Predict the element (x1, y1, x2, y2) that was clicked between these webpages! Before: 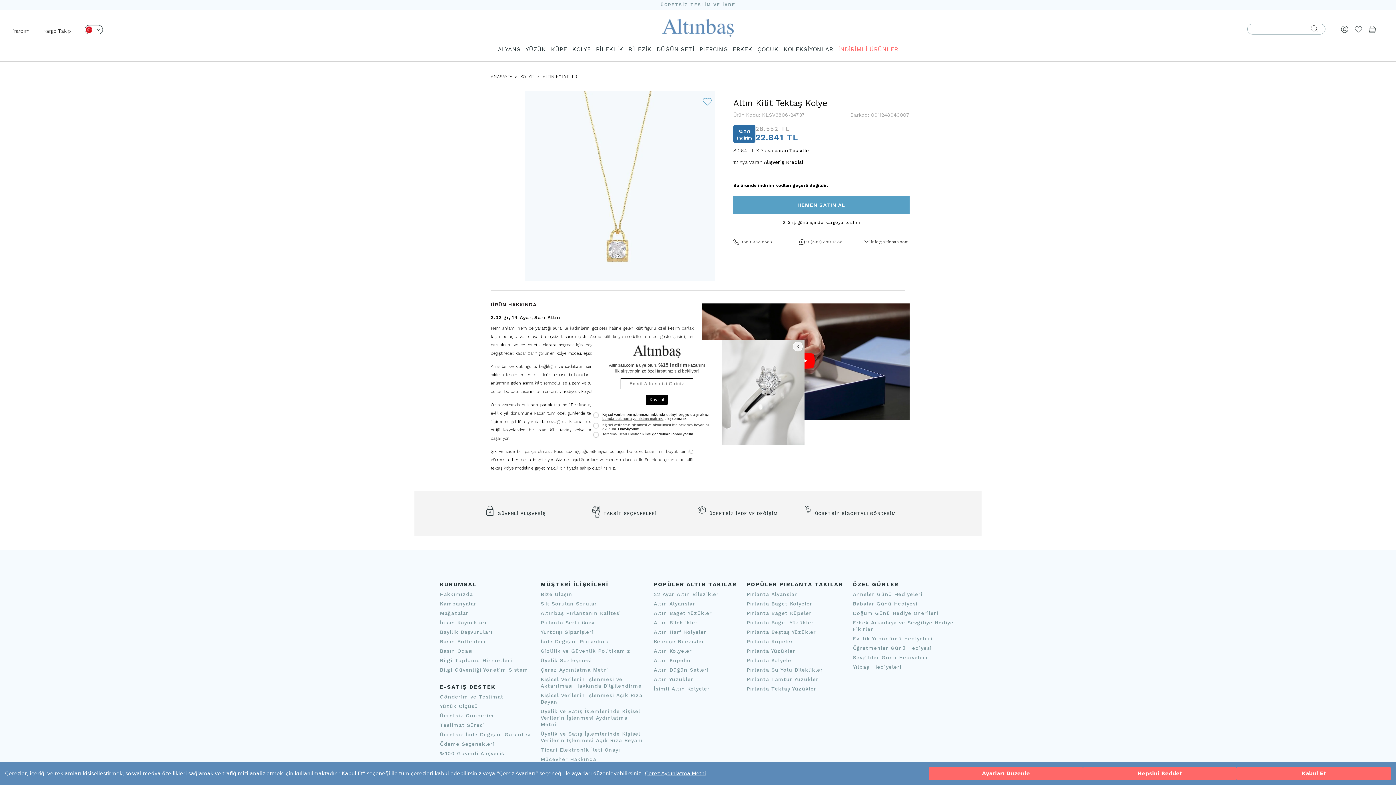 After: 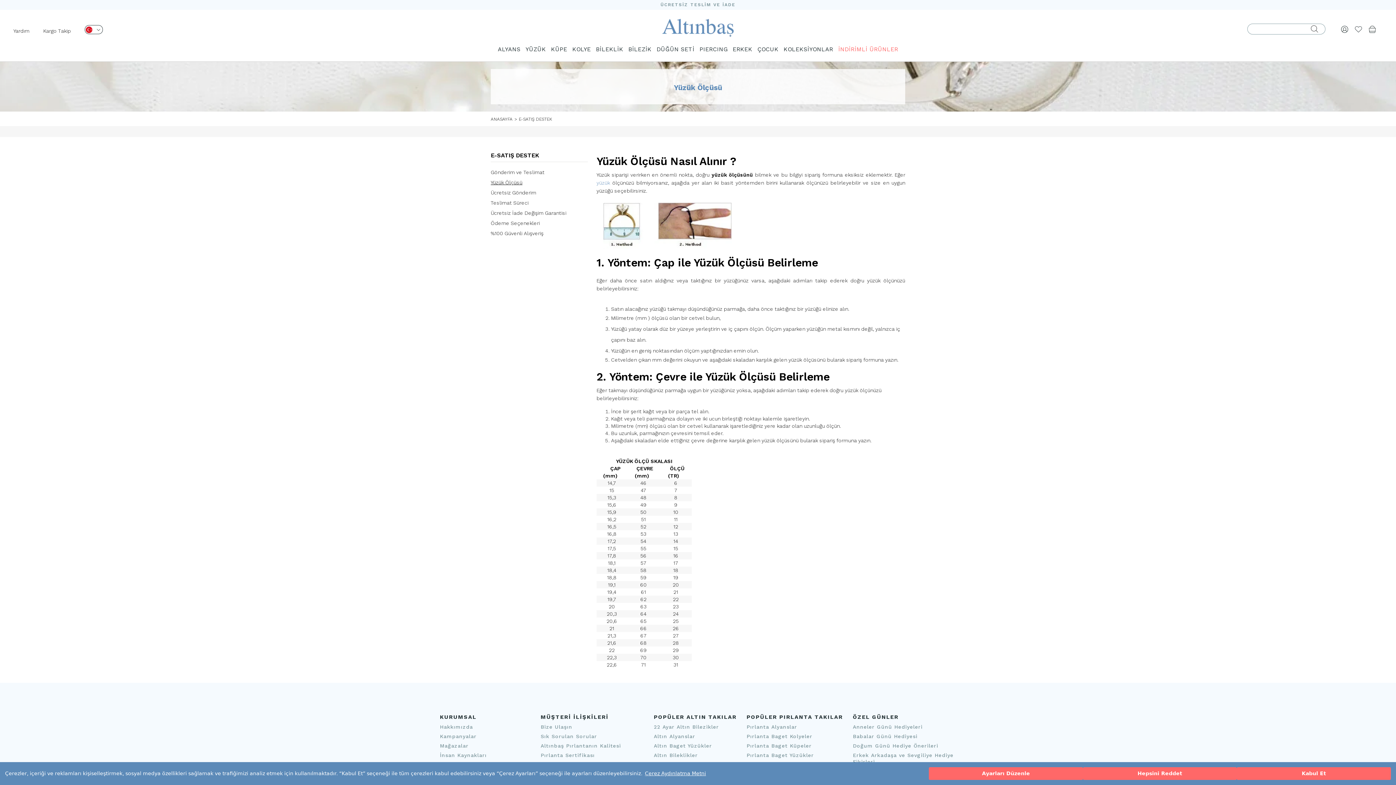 Action: label: Yüzük Ölçüsü bbox: (440, 711, 478, 716)